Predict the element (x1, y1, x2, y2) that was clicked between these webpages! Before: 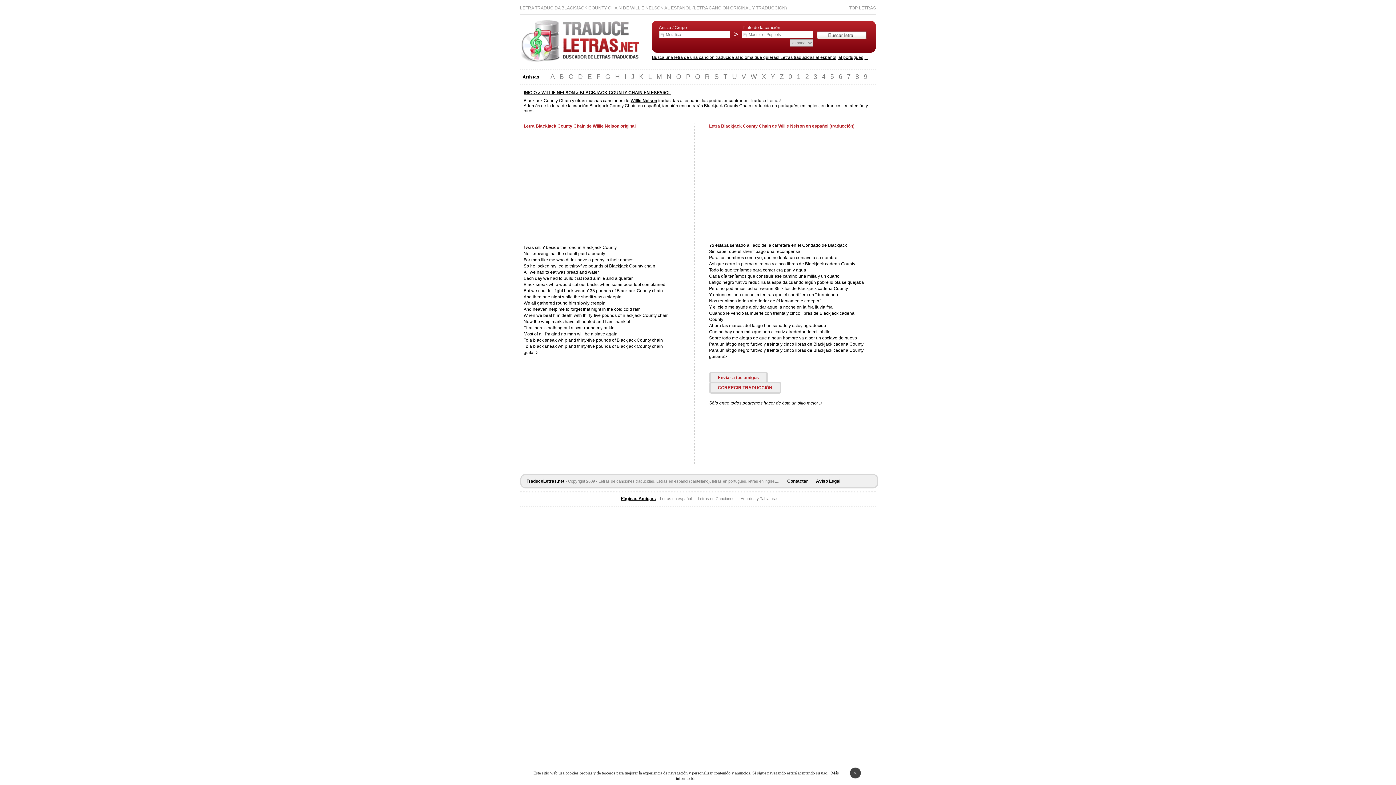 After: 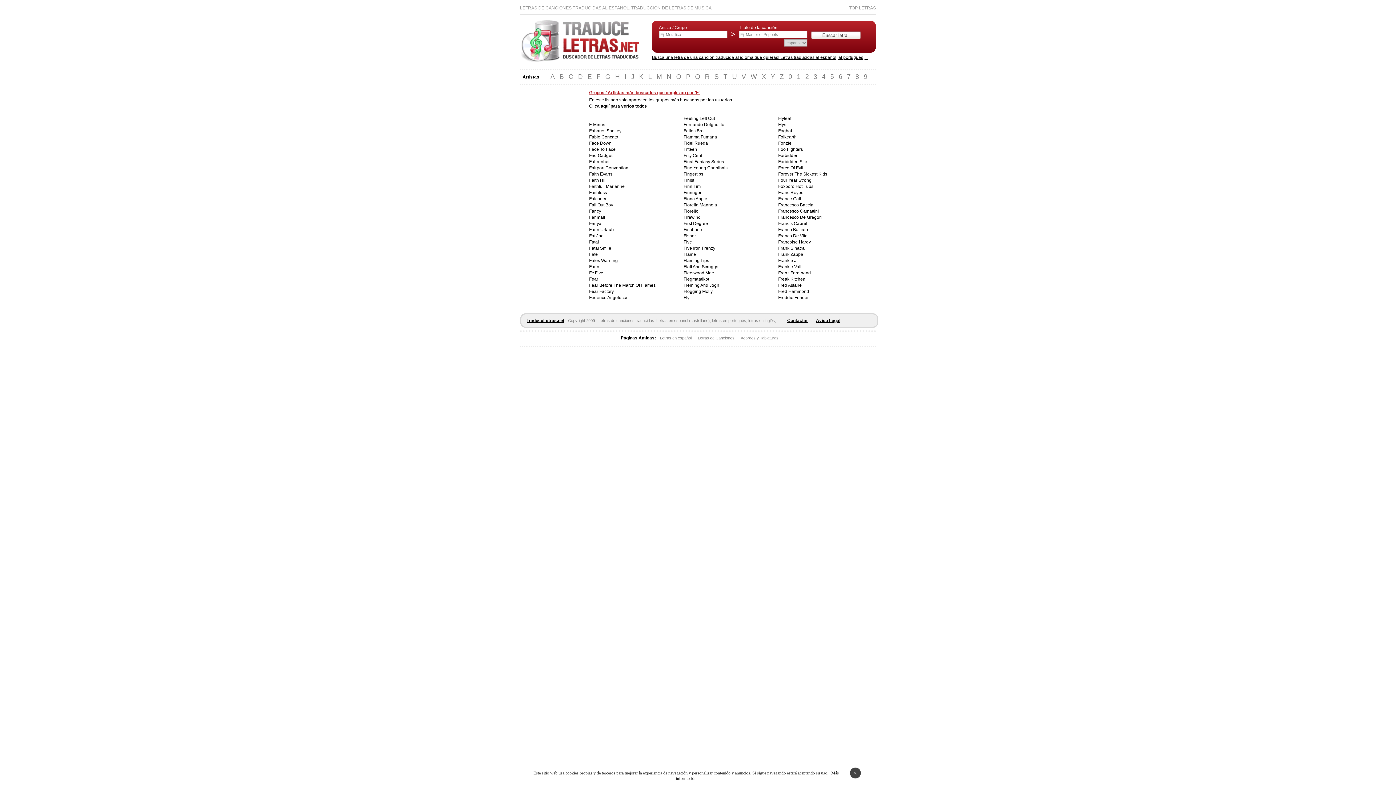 Action: label: F bbox: (596, 73, 600, 80)